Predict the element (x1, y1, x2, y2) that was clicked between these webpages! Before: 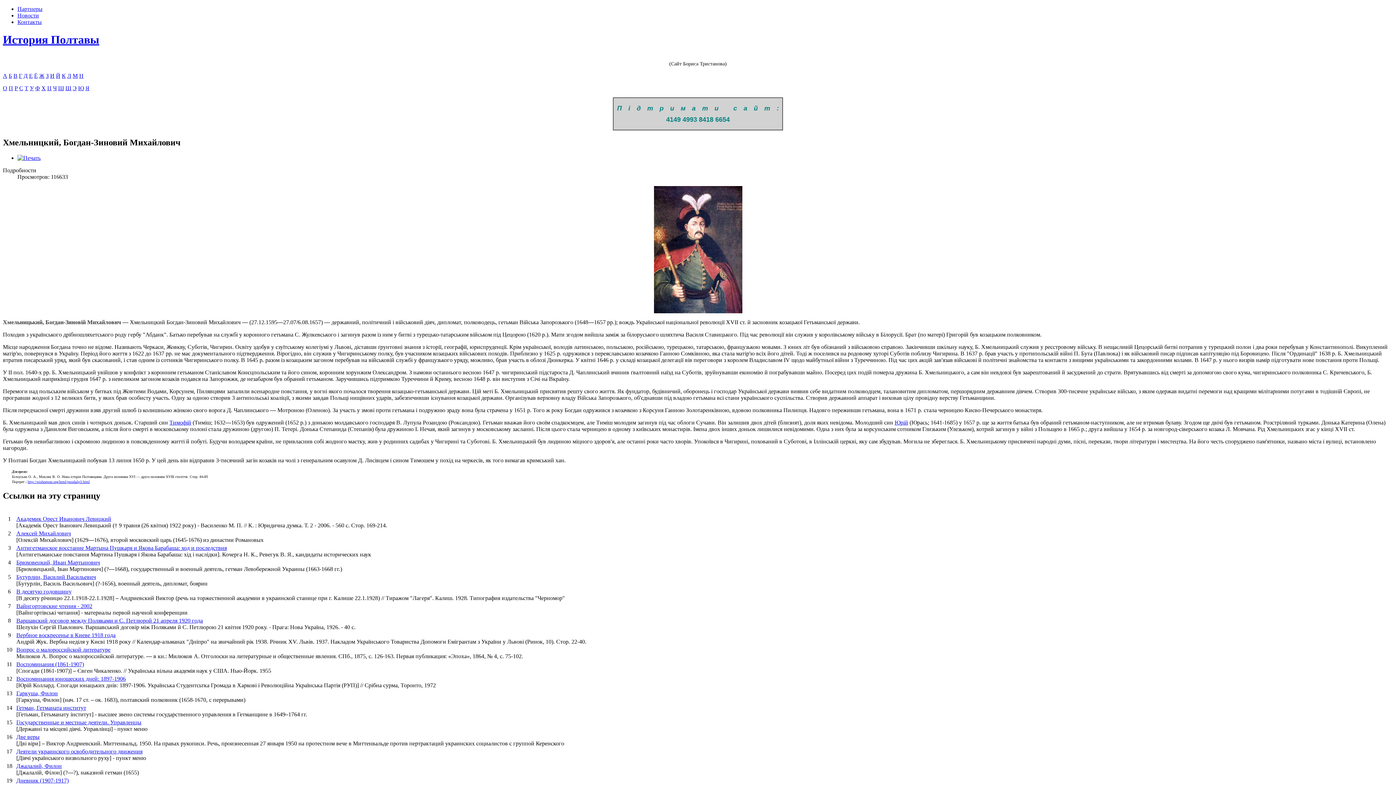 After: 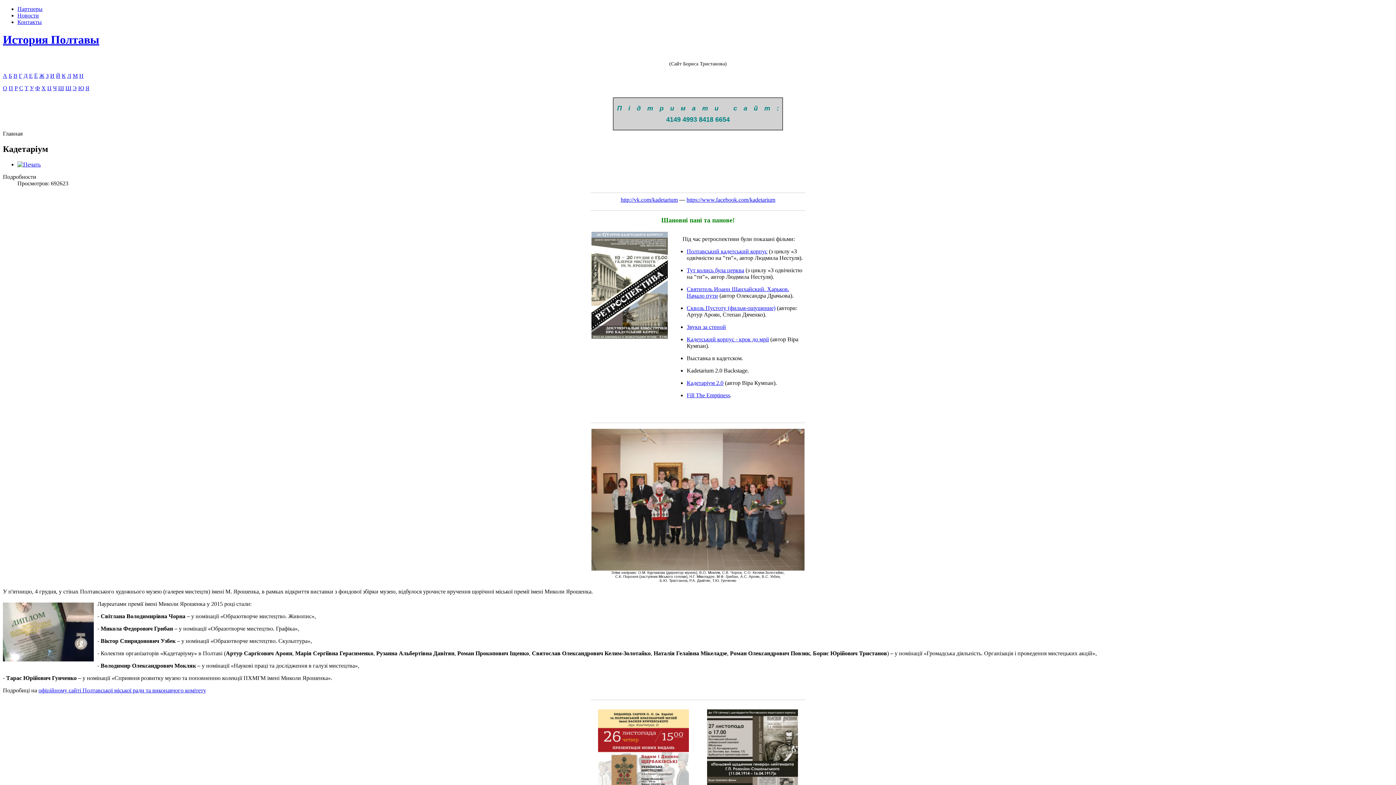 Action: label: История Полтавы bbox: (2, 33, 99, 46)